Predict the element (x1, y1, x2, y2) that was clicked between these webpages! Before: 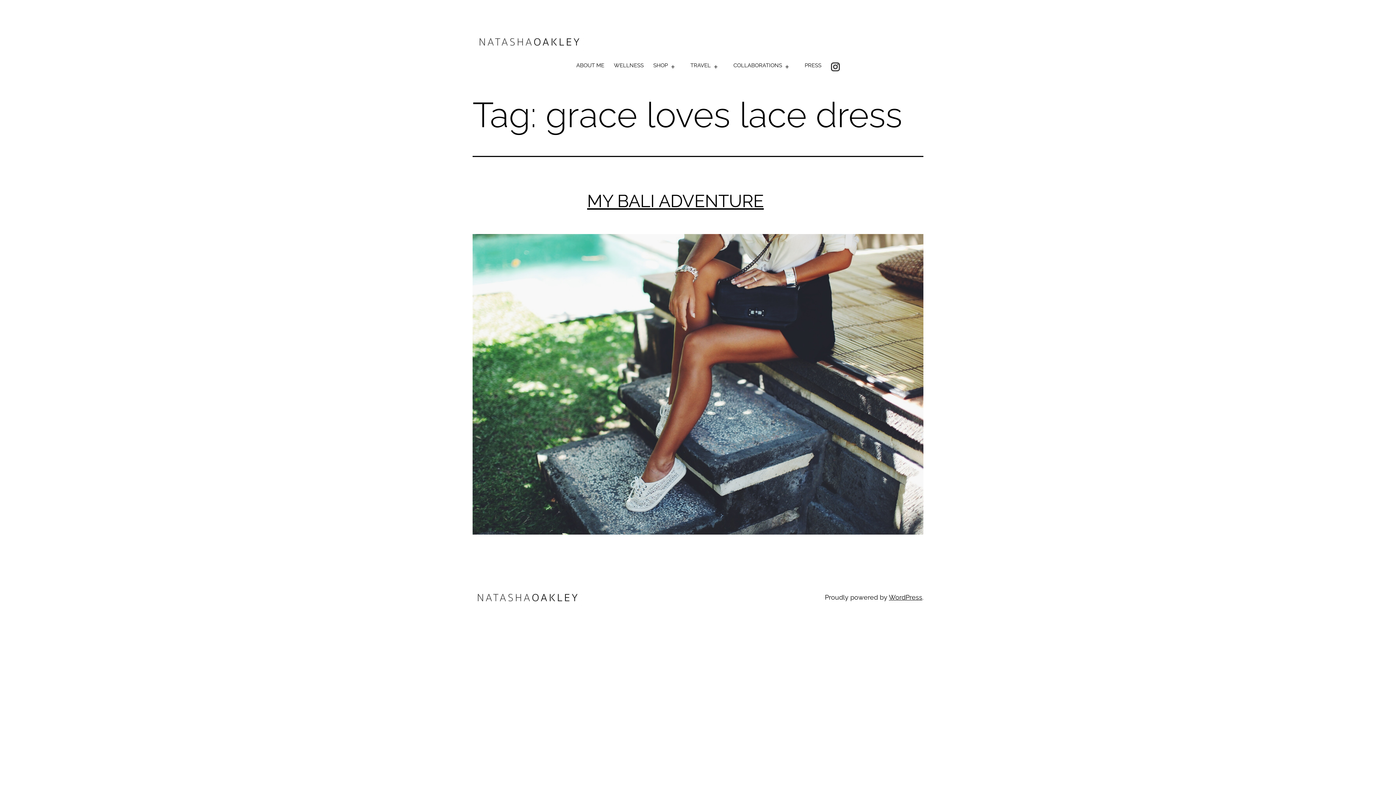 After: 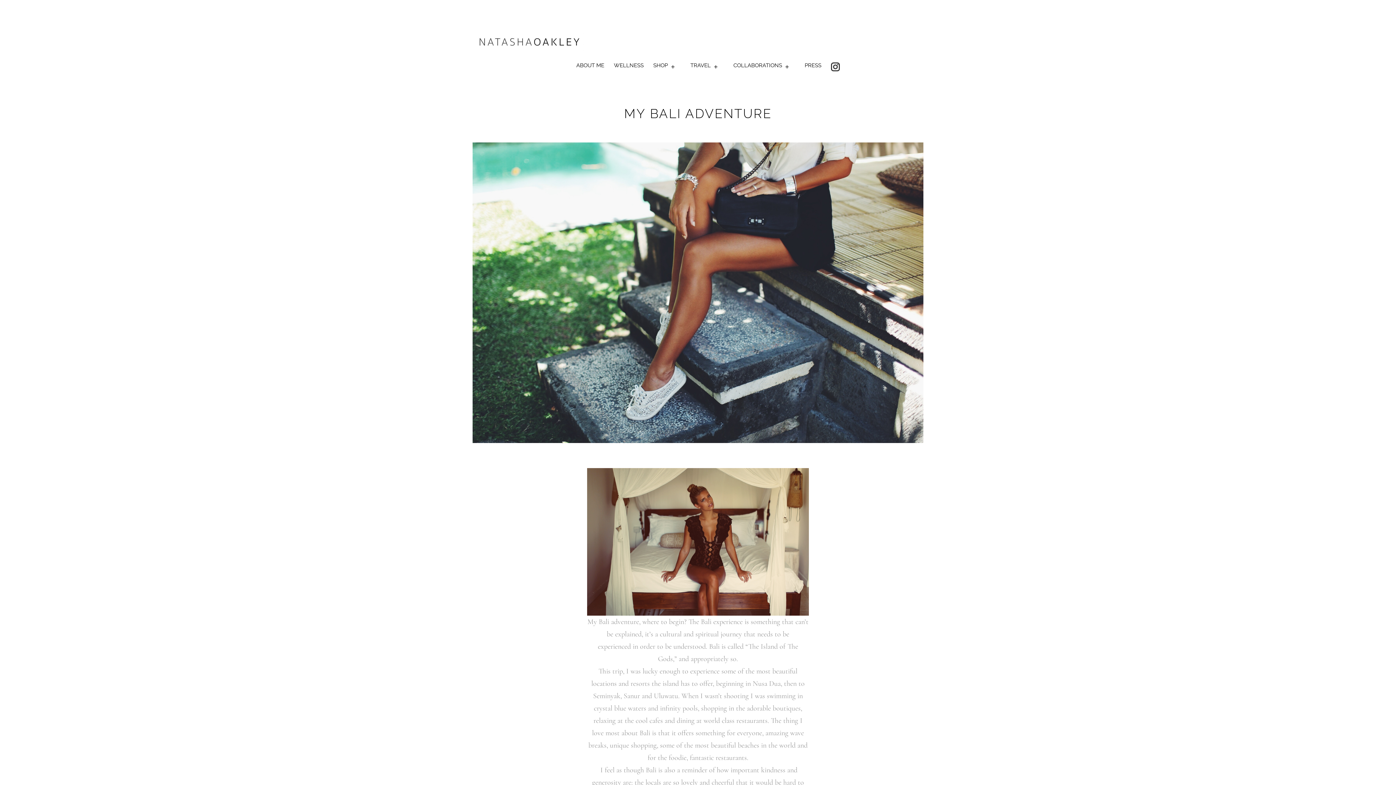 Action: label: MY BALI ADVENTURE bbox: (587, 191, 764, 211)